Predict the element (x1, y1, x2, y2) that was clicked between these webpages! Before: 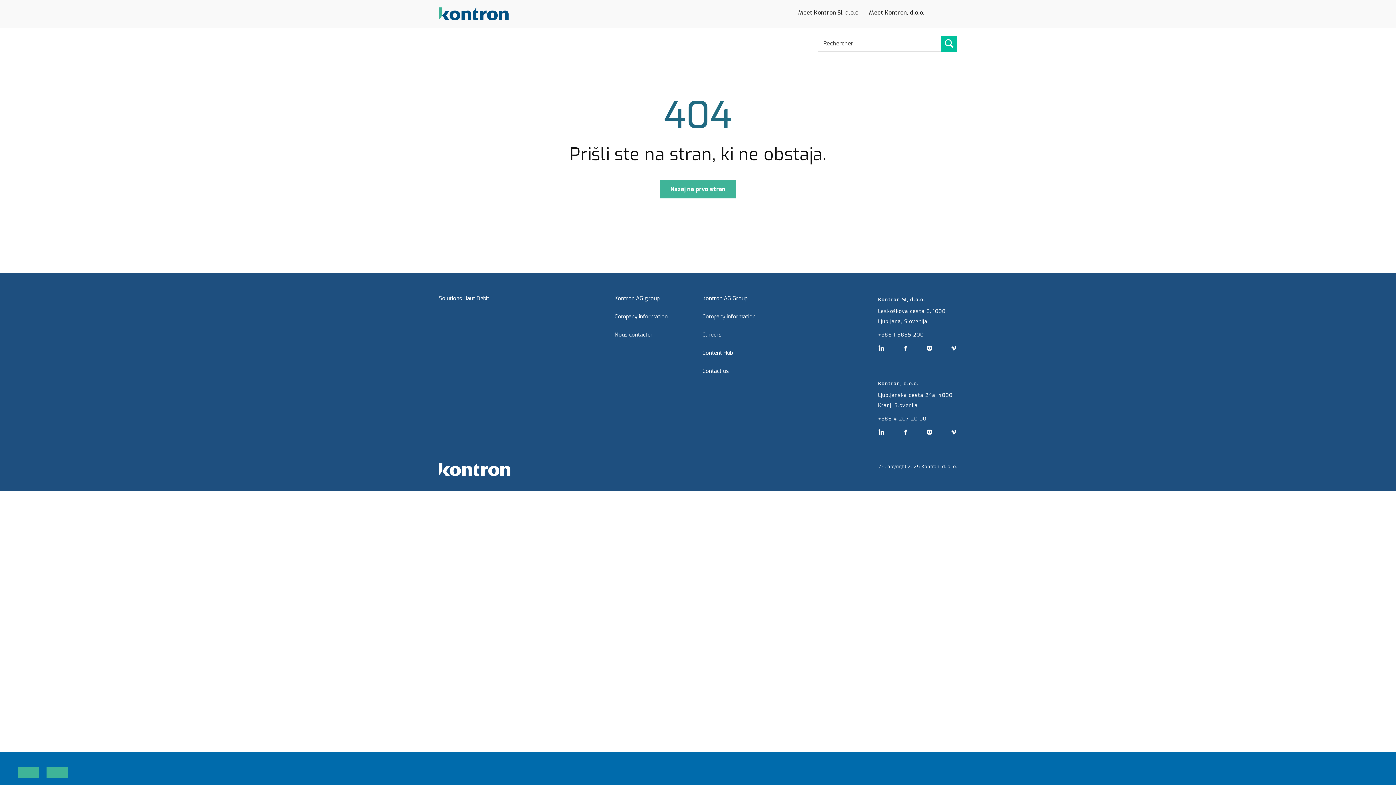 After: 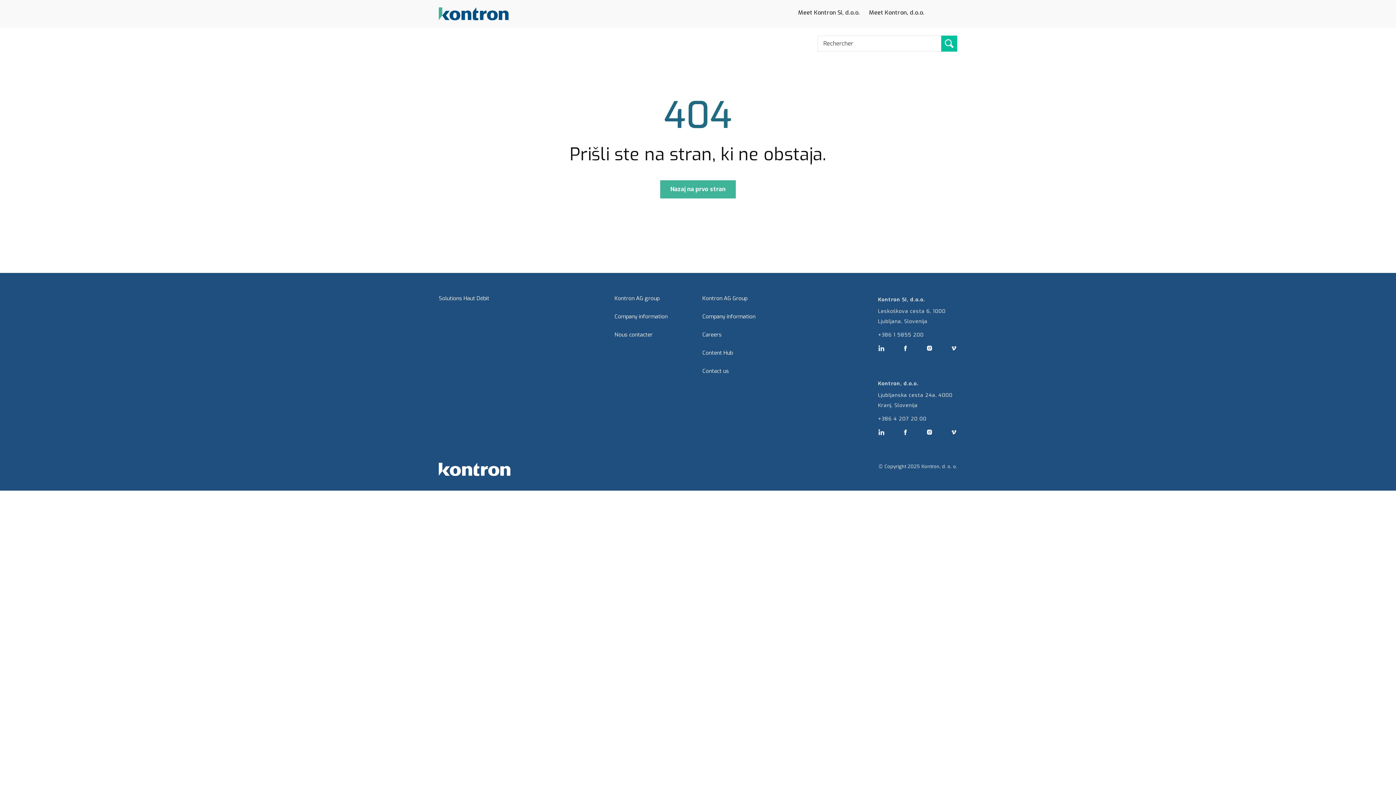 Action: bbox: (18, 767, 39, 778)